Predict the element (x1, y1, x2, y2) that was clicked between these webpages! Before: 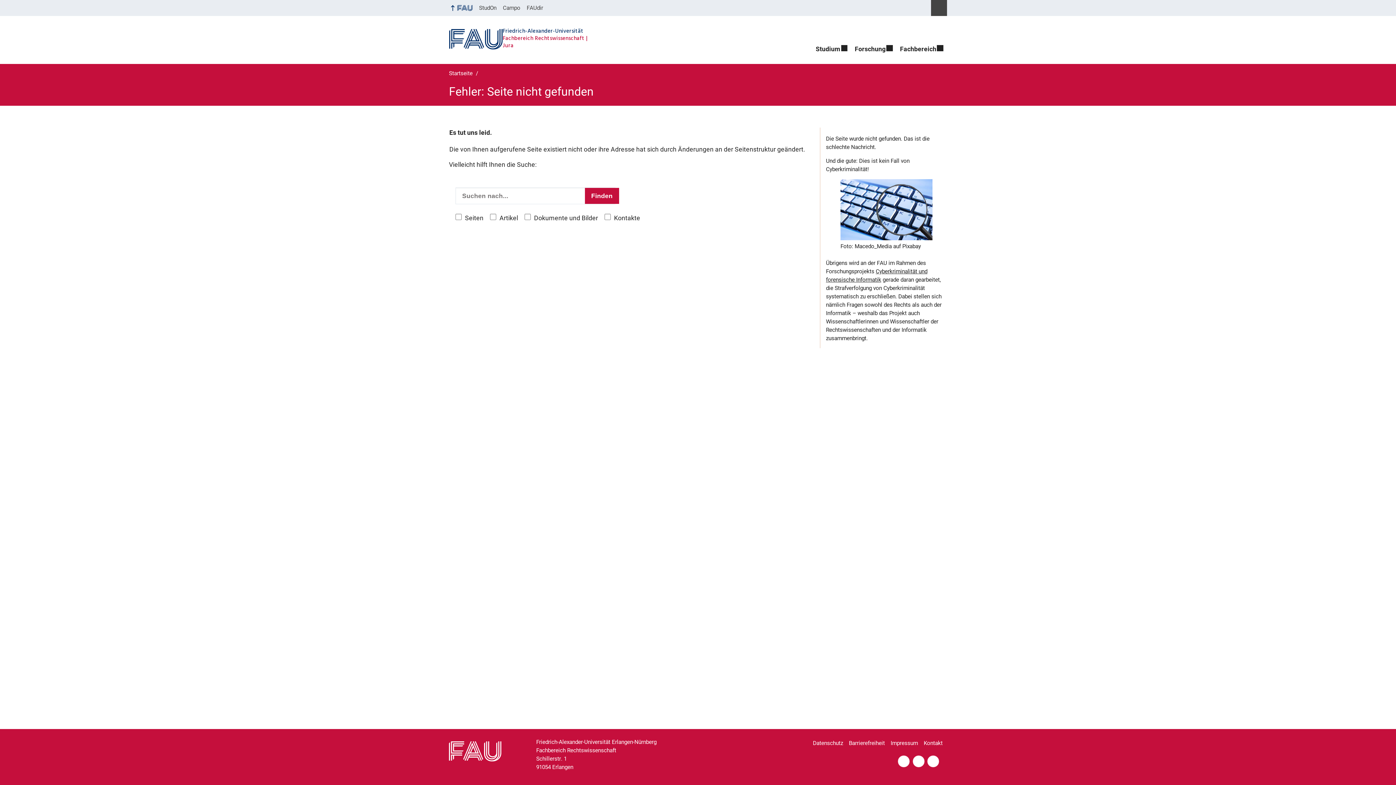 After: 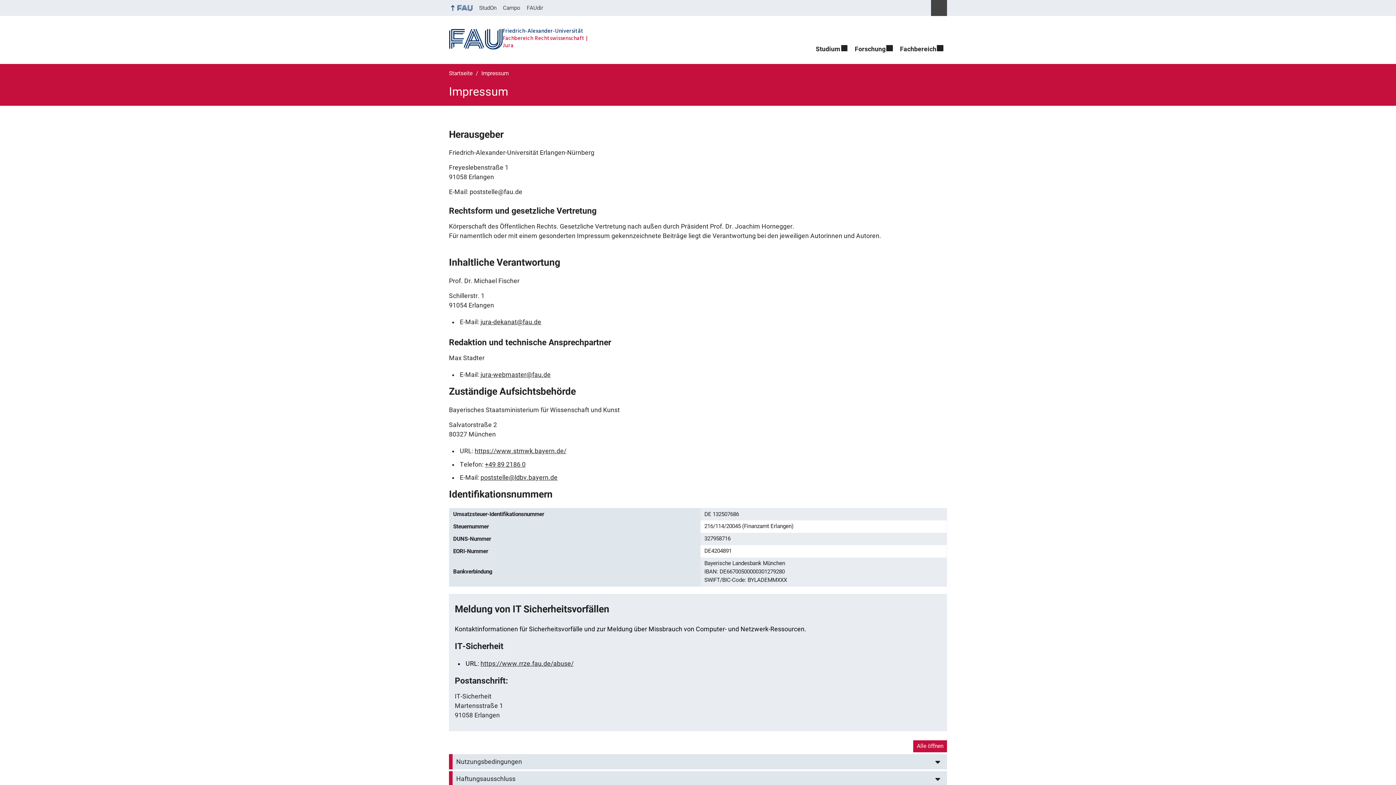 Action: label: Impressum bbox: (890, 736, 922, 751)